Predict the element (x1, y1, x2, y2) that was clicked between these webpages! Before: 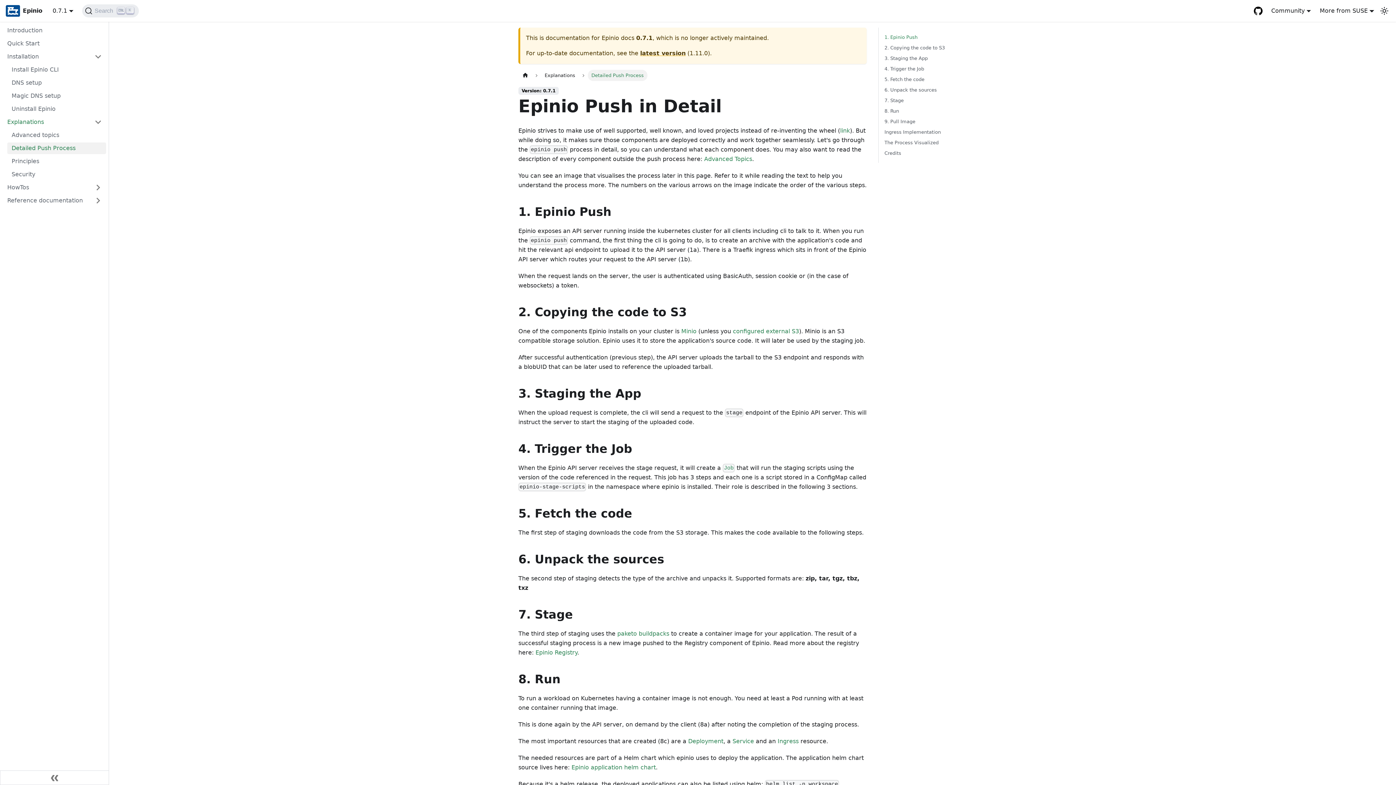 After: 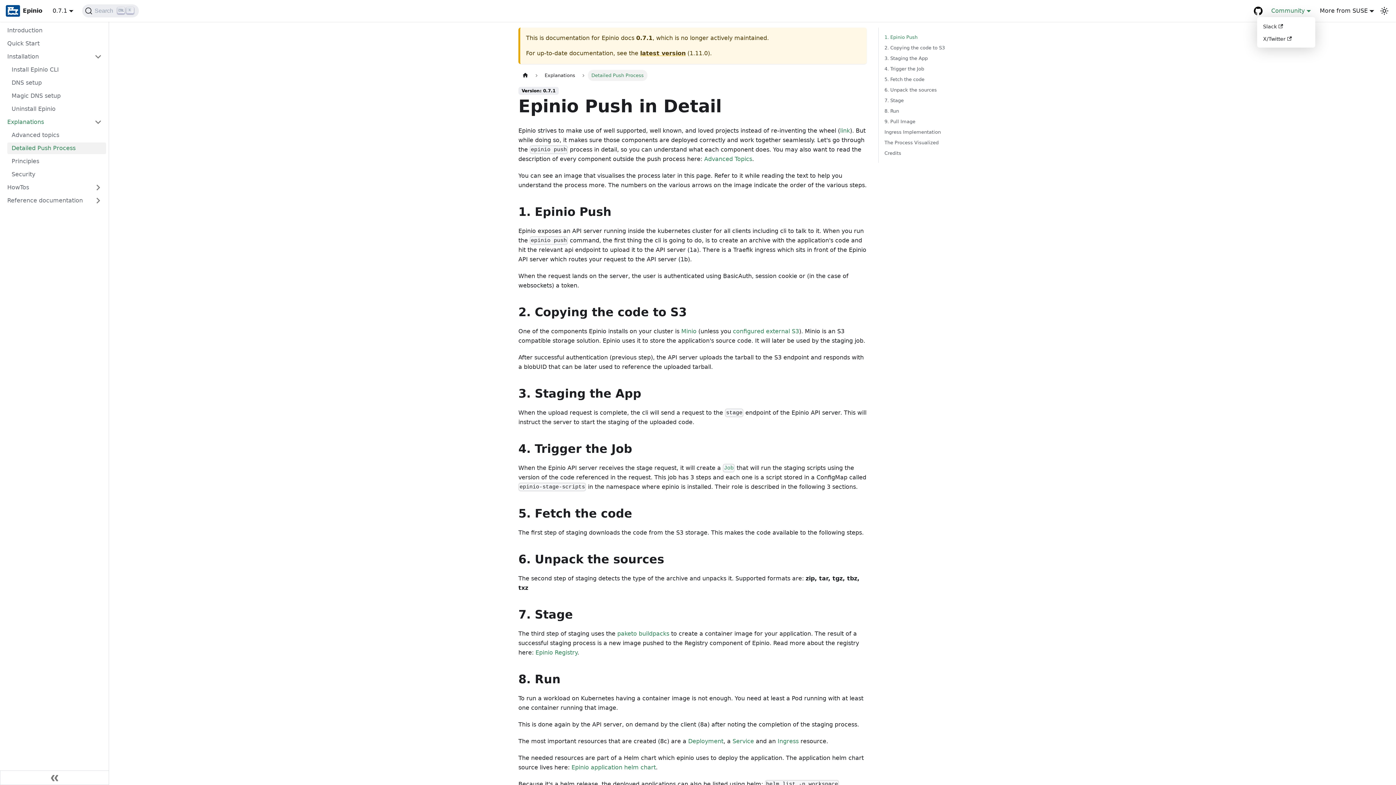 Action: label: Community bbox: (1271, 7, 1311, 14)